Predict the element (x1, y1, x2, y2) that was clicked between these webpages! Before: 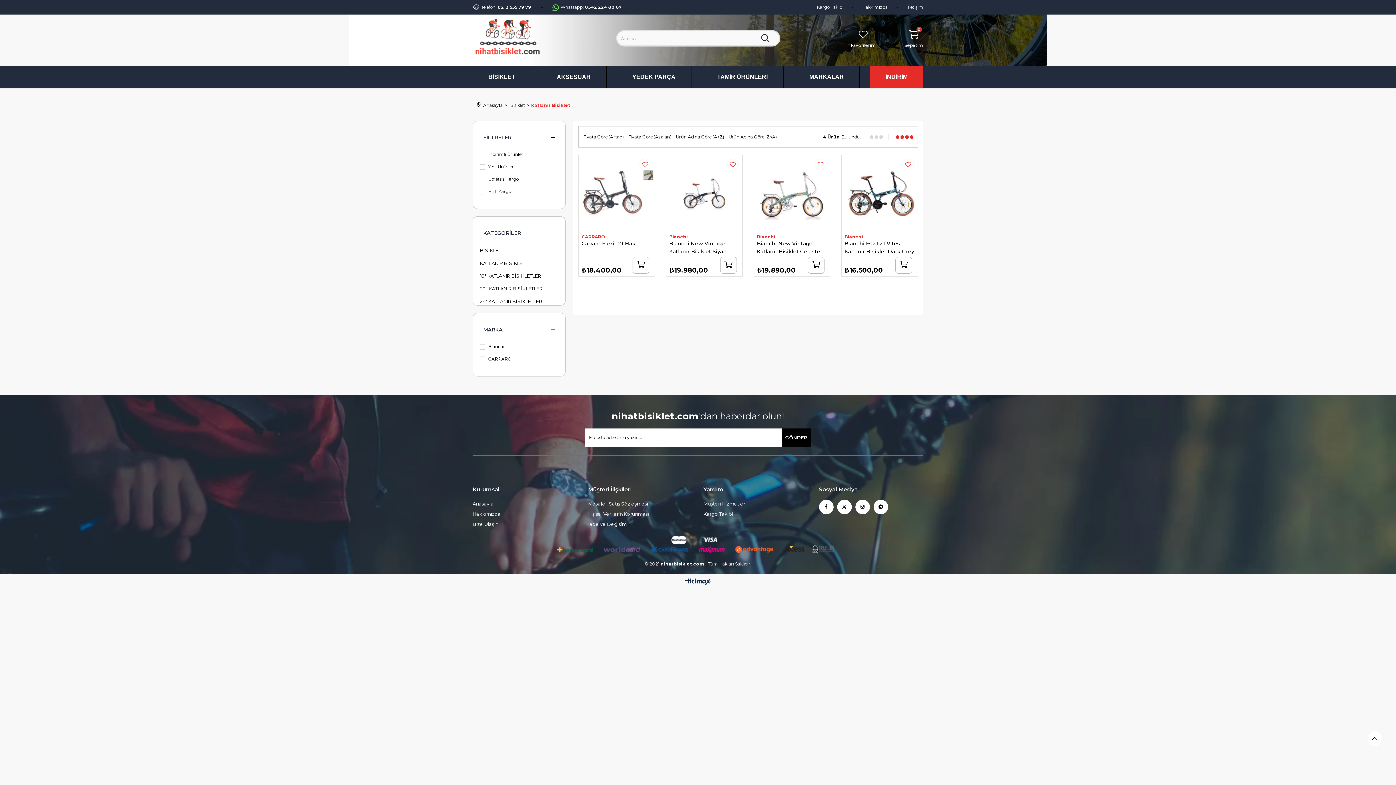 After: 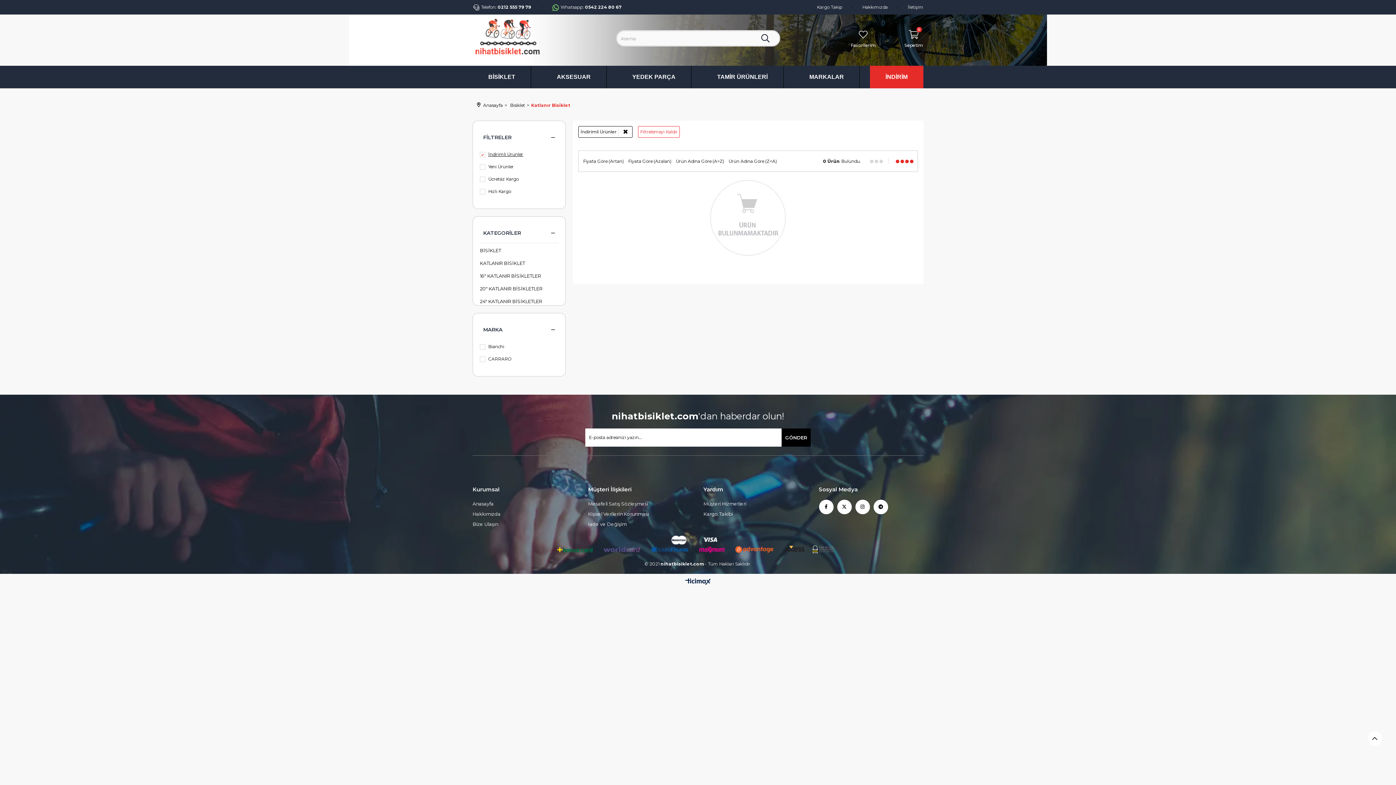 Action: label: İndirimli Ürünler bbox: (488, 151, 558, 157)